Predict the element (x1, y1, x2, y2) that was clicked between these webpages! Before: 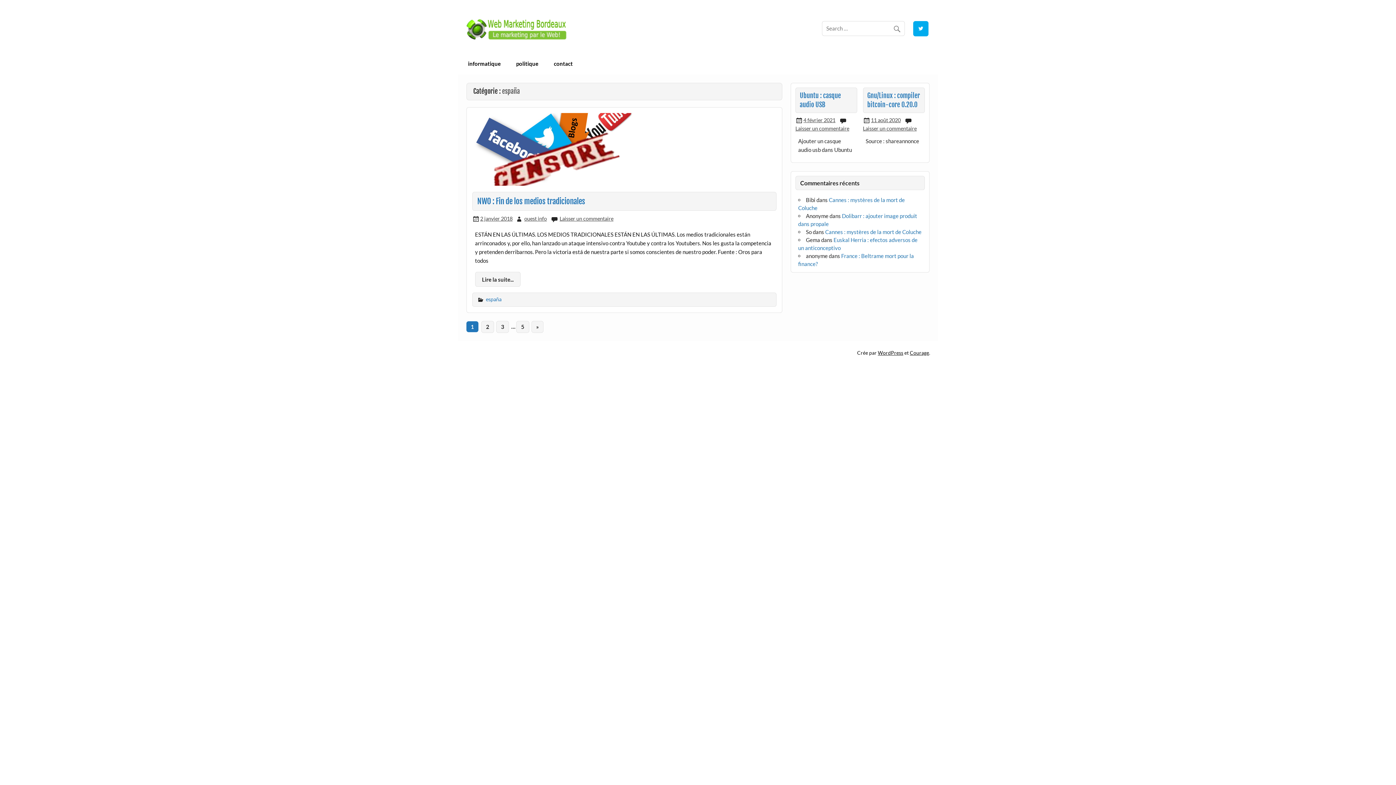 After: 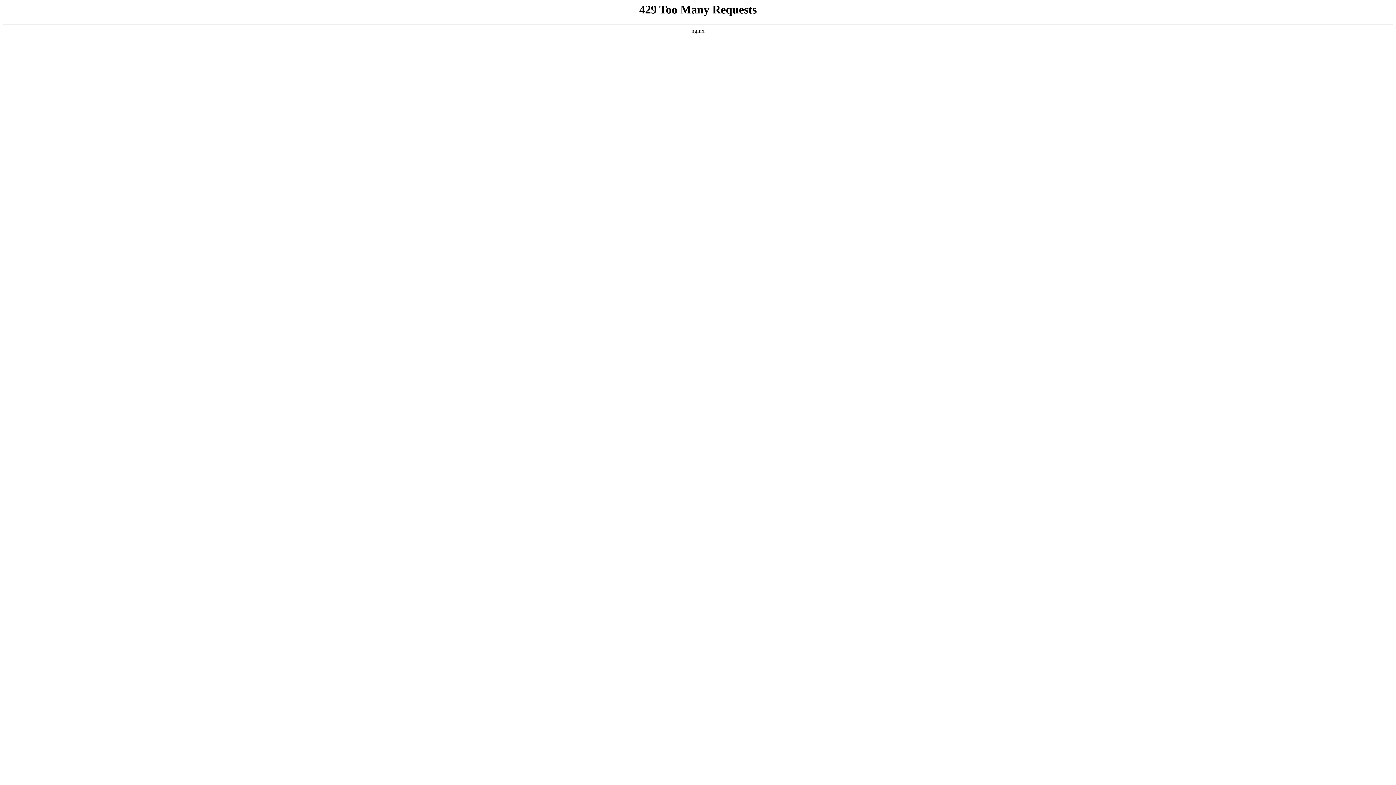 Action: label: Courage bbox: (910, 349, 929, 355)